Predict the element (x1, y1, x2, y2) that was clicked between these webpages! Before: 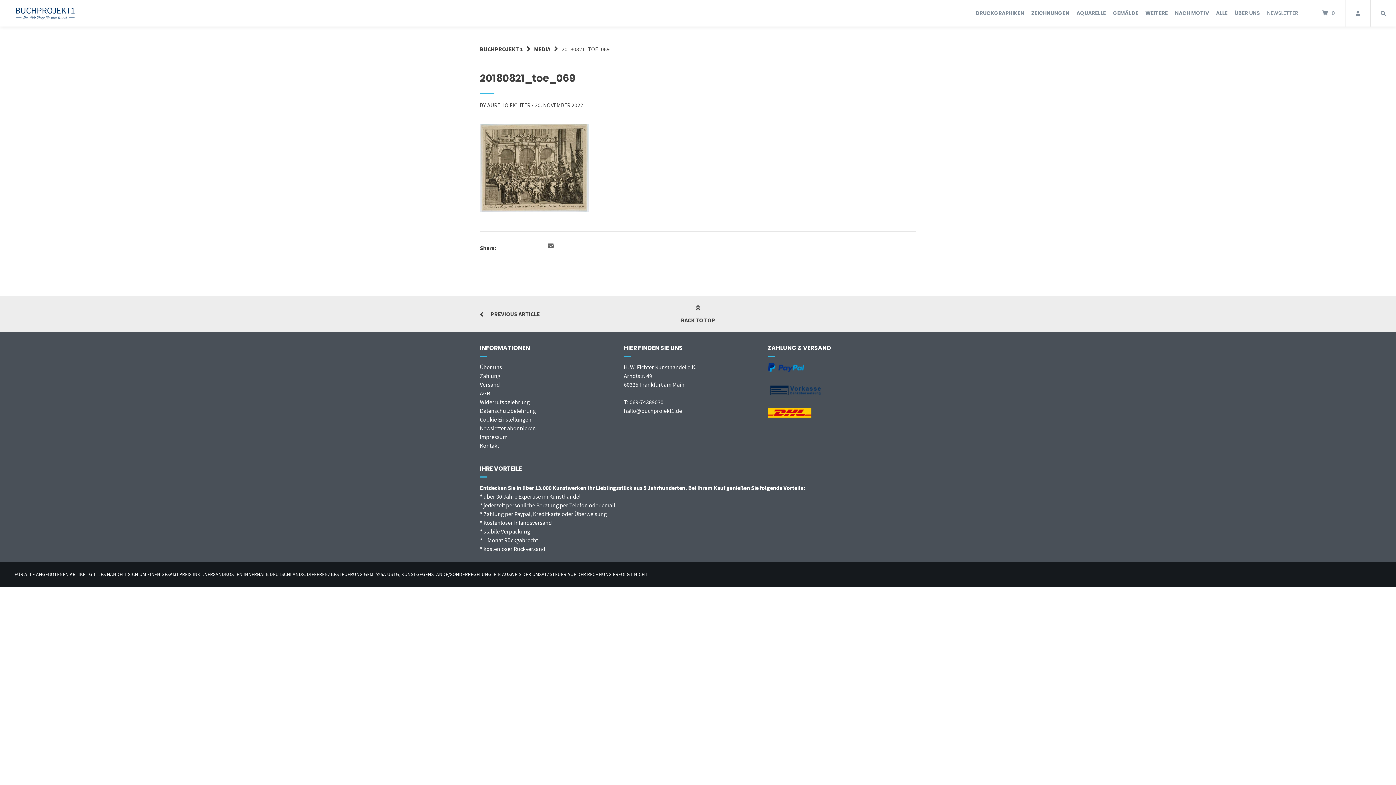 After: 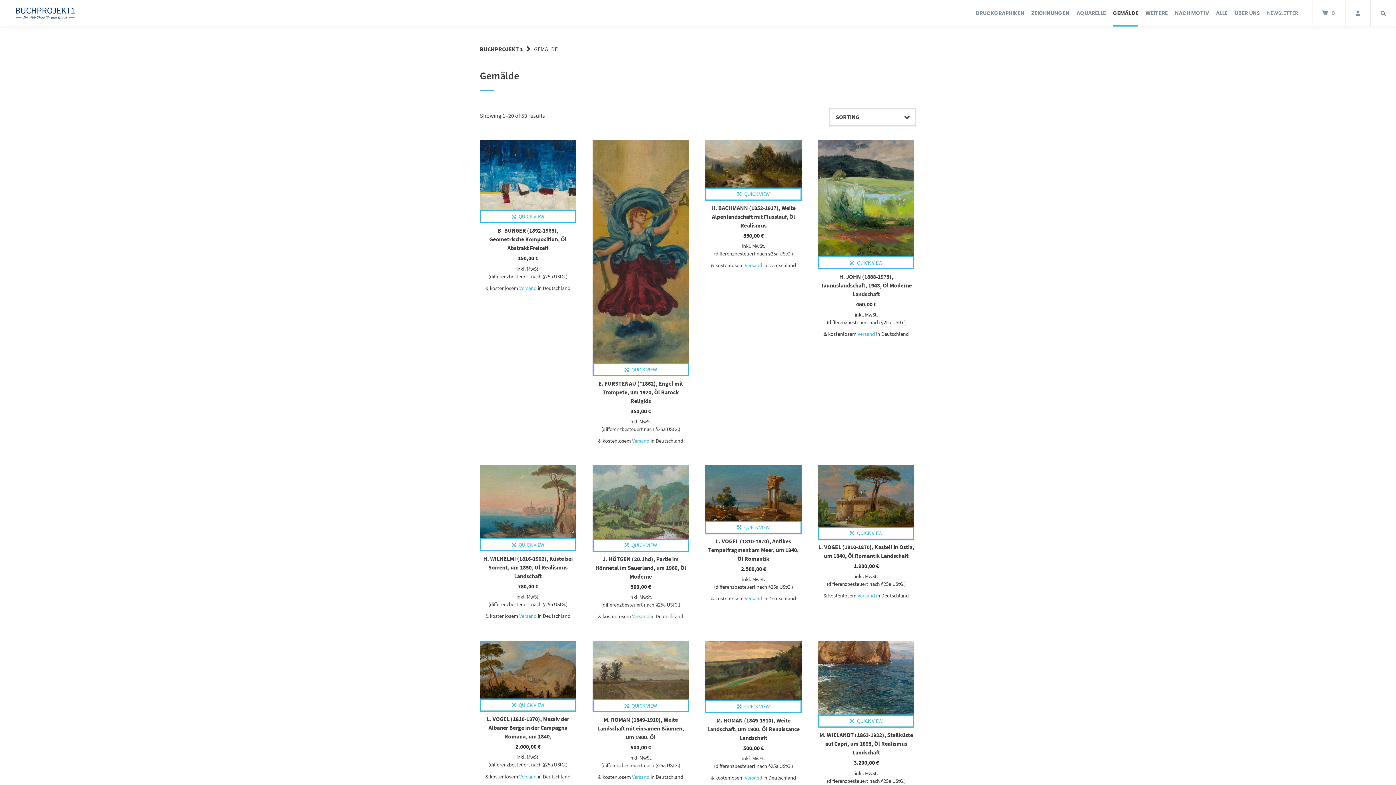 Action: bbox: (1113, 0, 1138, 26) label: GEMÄLDE